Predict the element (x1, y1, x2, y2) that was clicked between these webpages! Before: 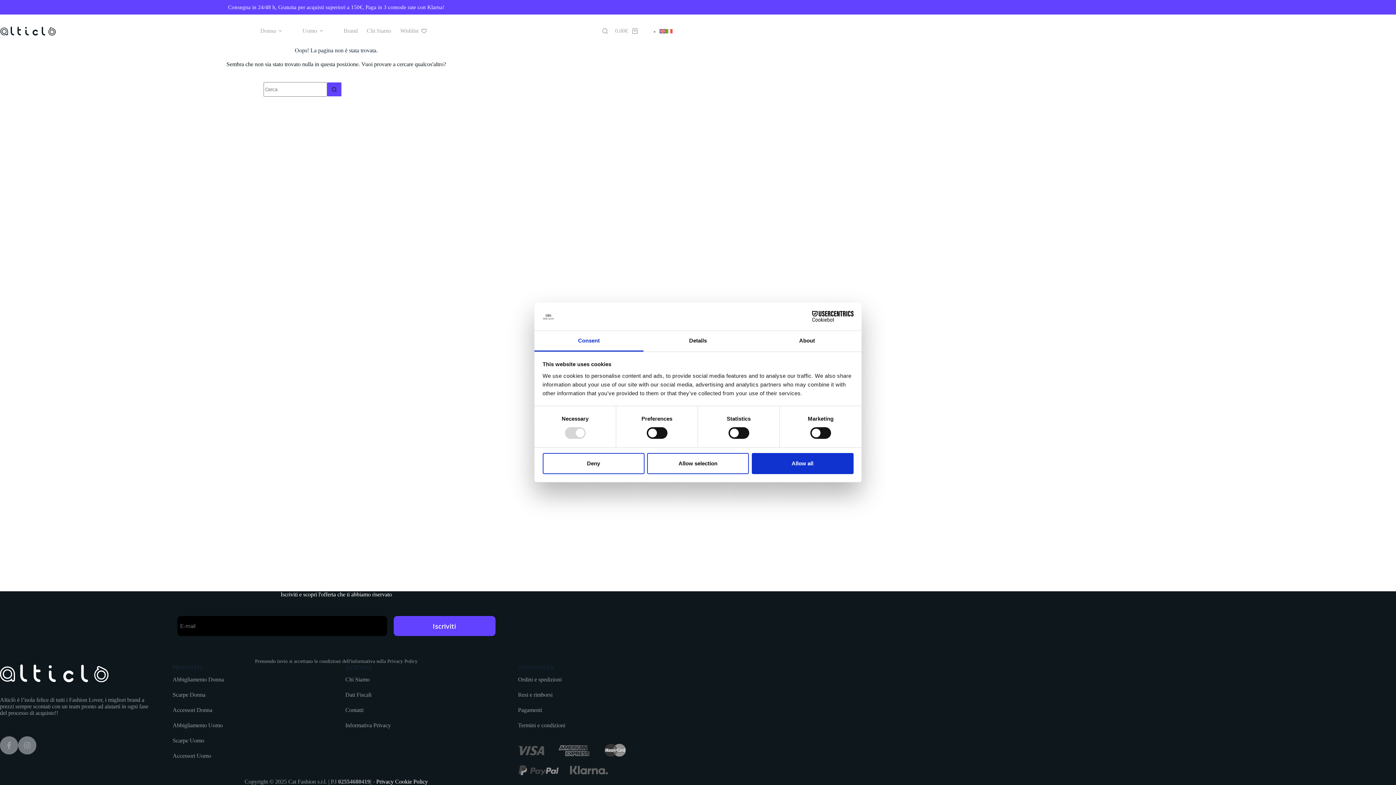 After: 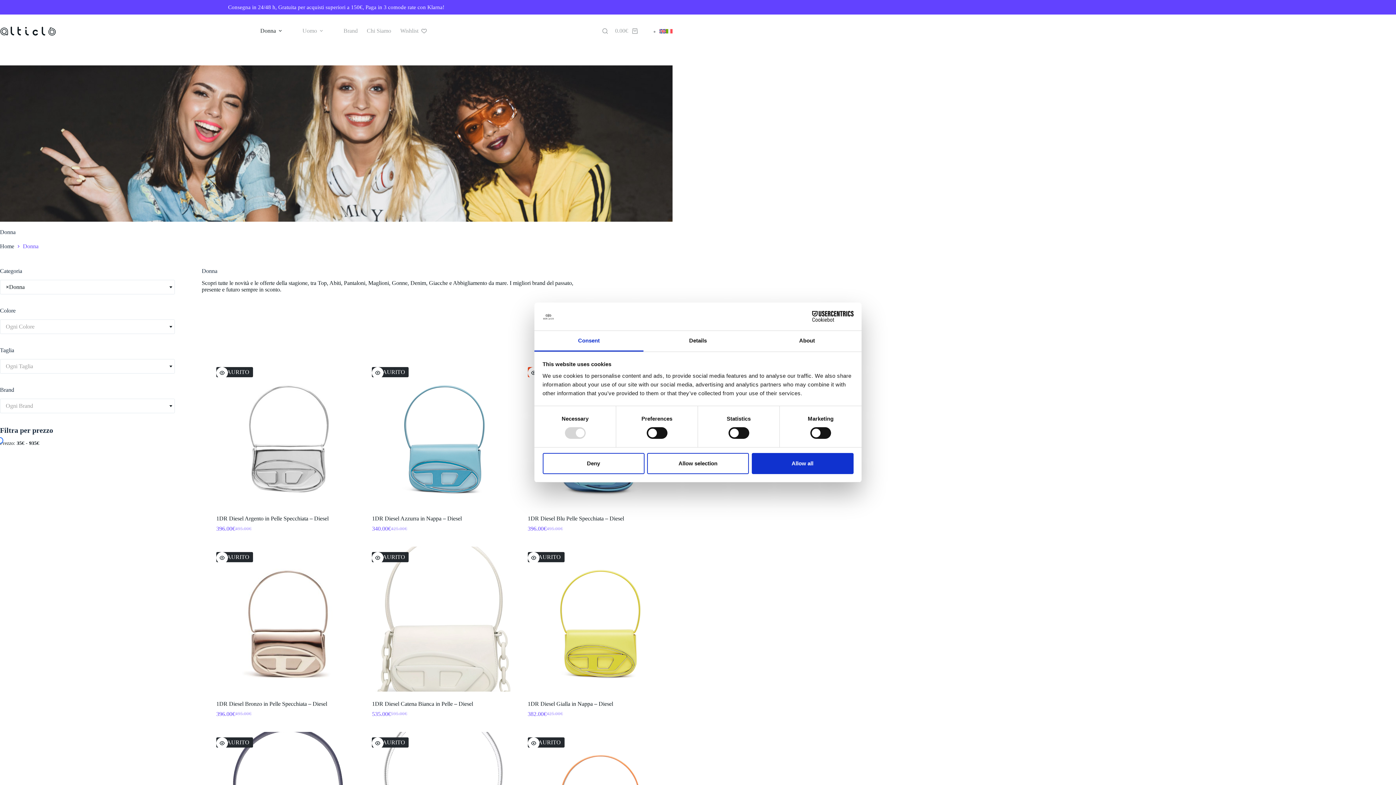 Action: label: Donna bbox: (255, 14, 289, 47)